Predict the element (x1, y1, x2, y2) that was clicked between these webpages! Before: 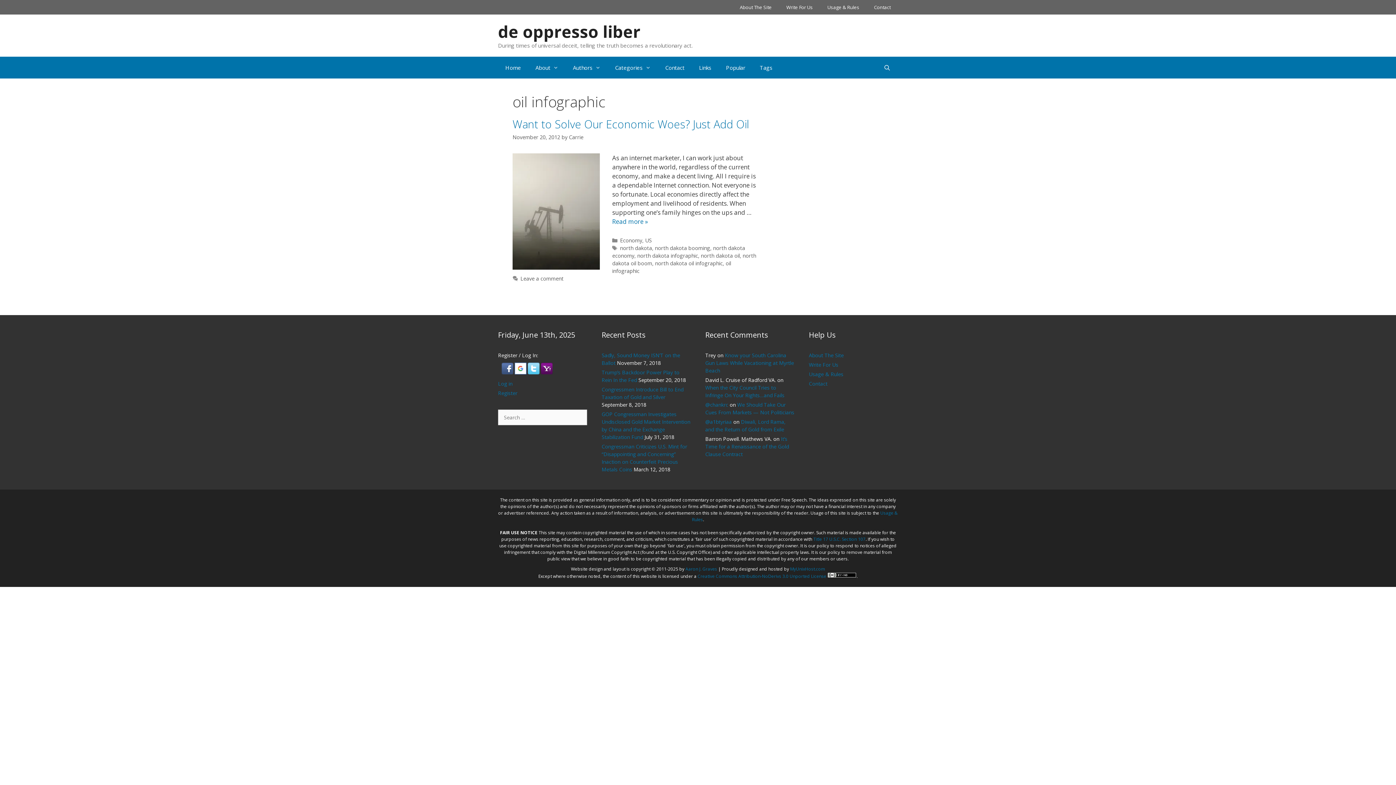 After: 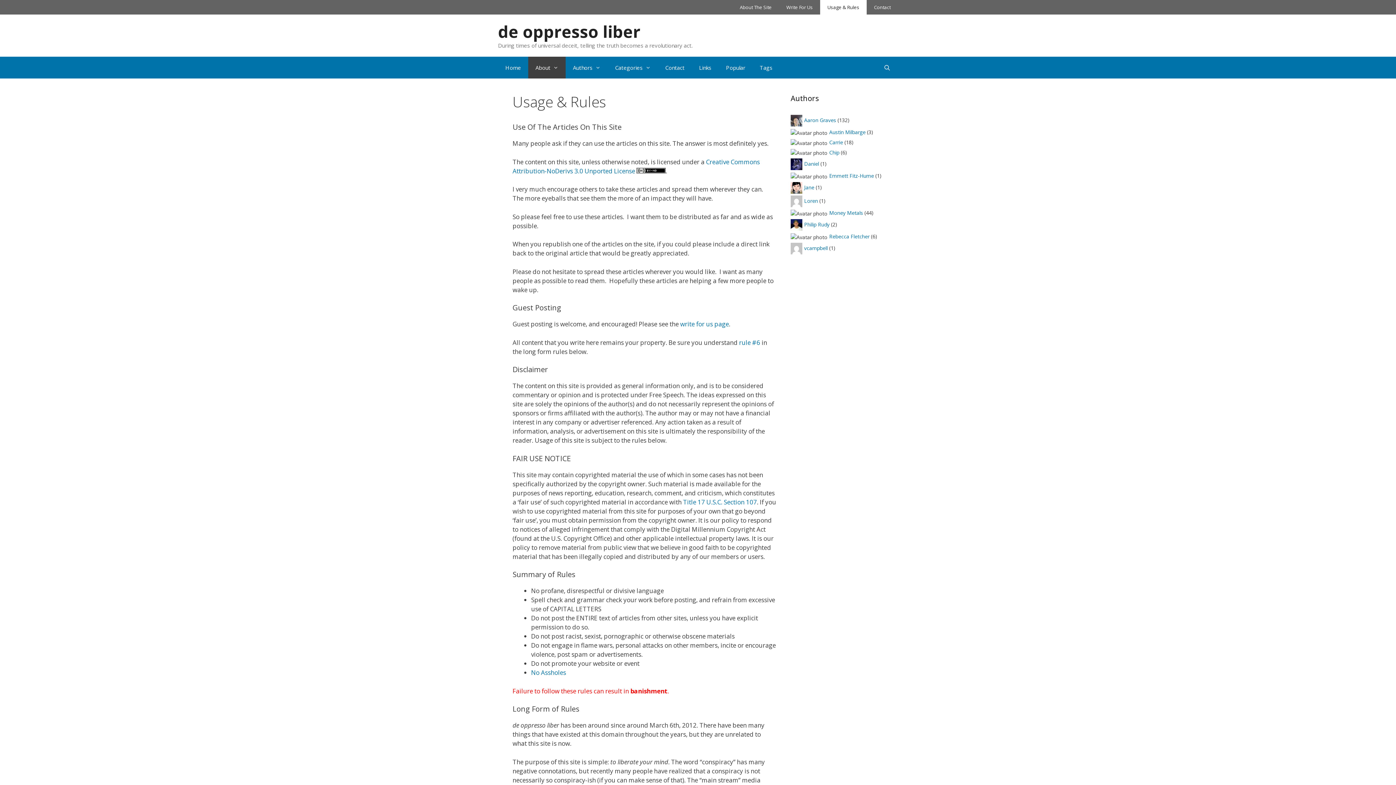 Action: label: Usage & Rules bbox: (820, 0, 866, 14)